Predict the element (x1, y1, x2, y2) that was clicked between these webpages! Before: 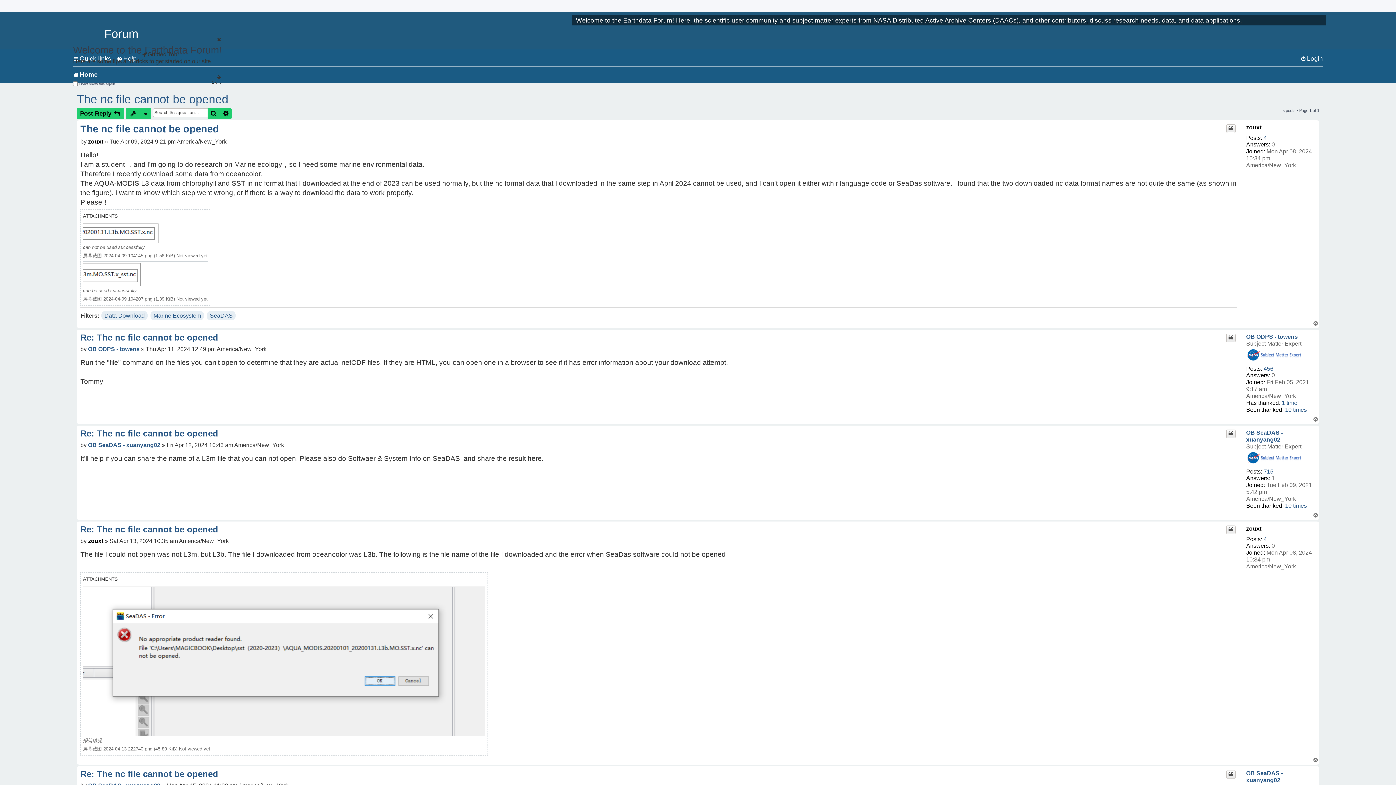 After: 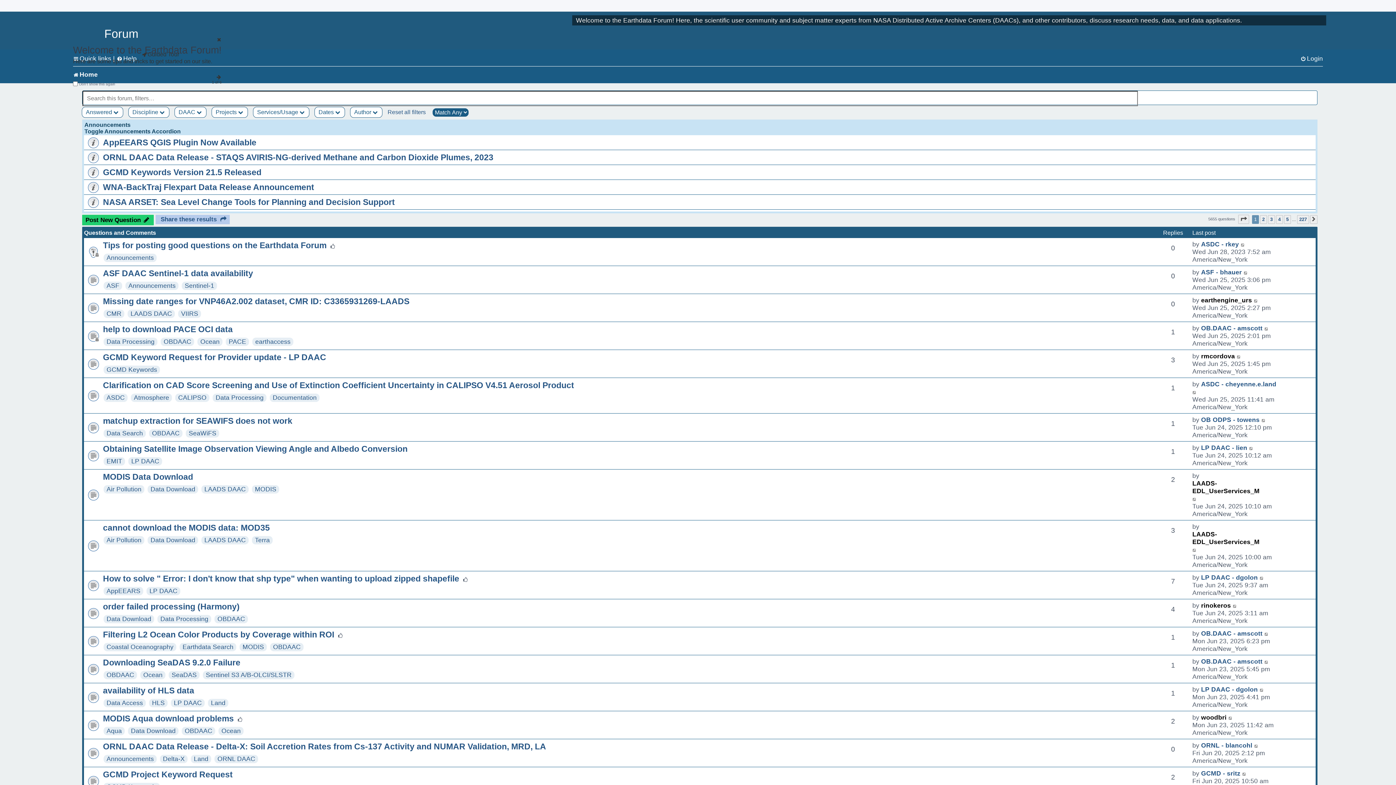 Action: bbox: (219, 108, 232, 118) label: Advanced search